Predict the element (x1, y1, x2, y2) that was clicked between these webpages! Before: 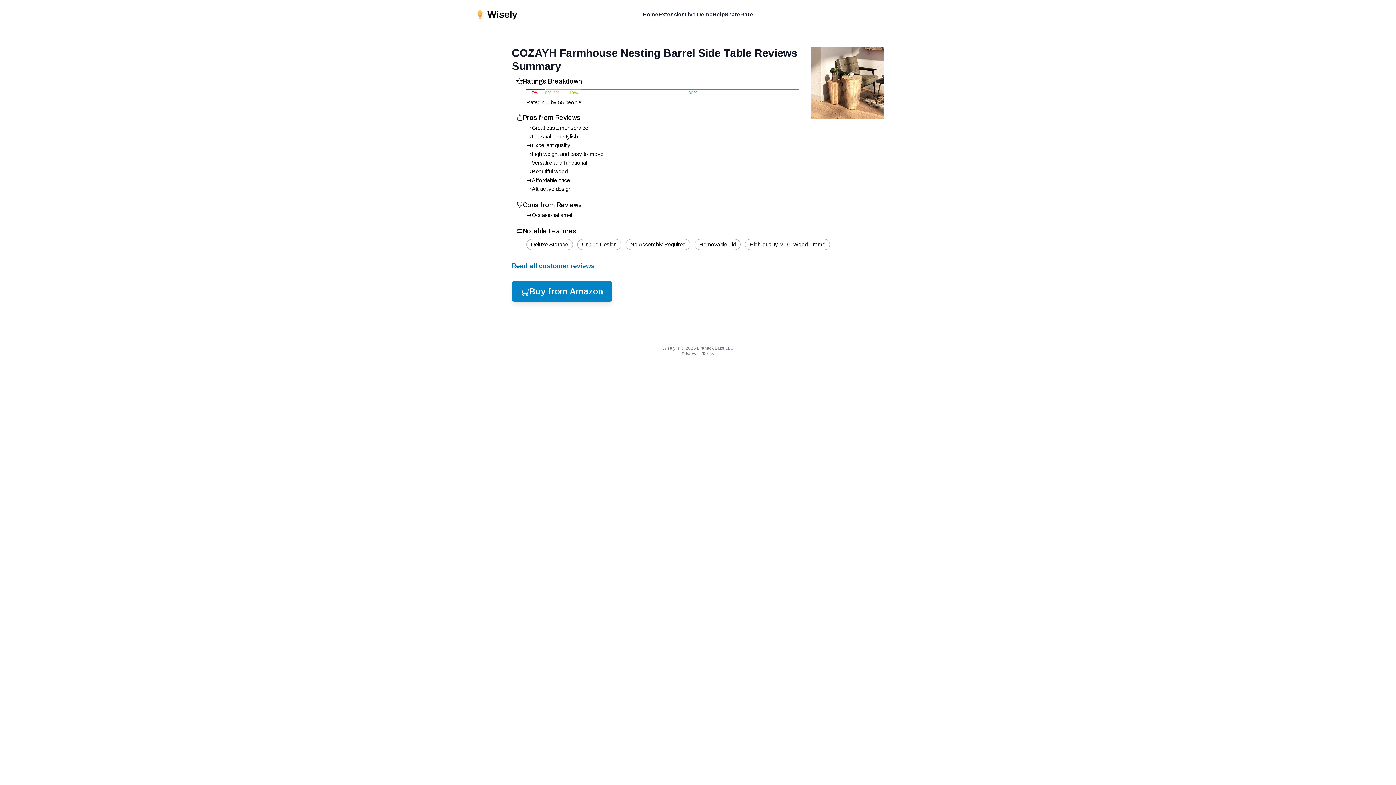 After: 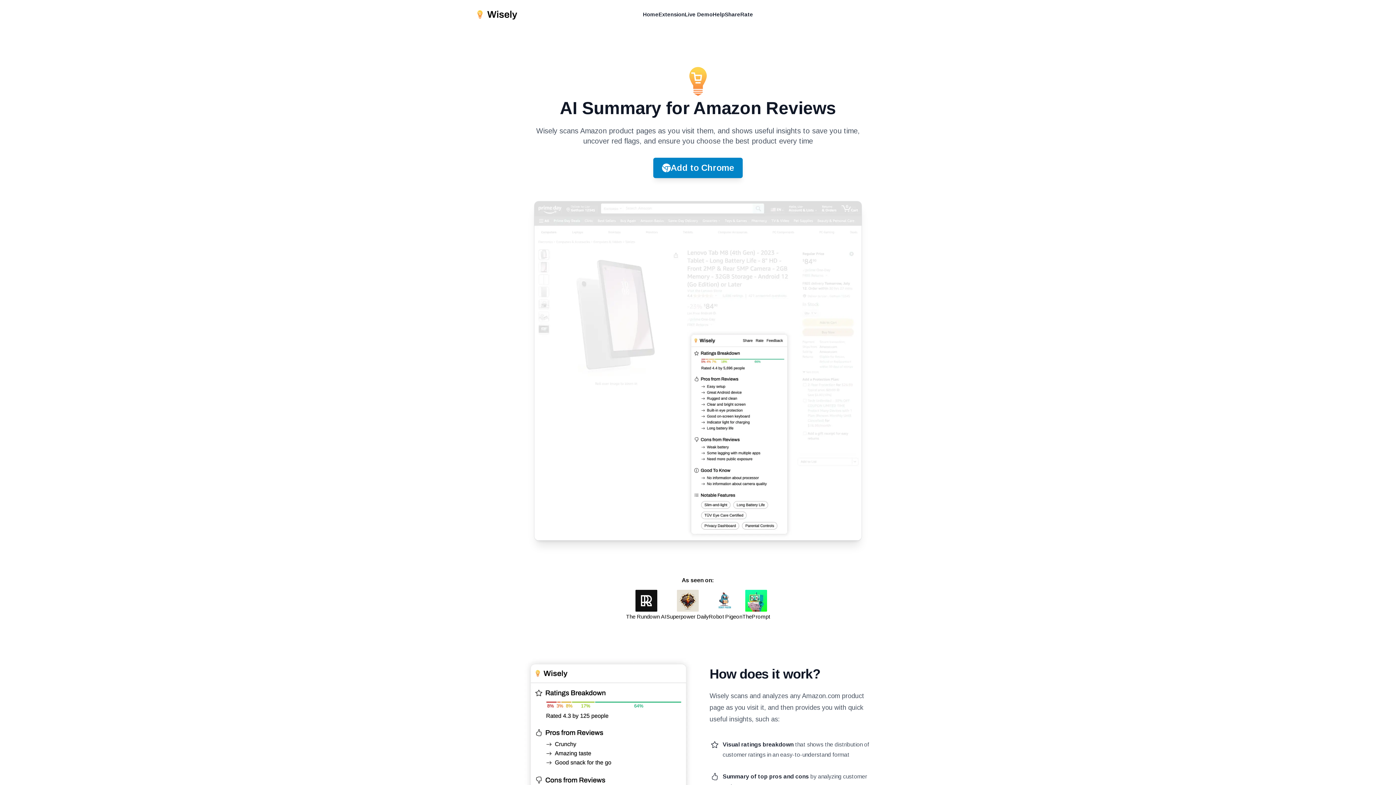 Action: bbox: (474, 6, 519, 22)